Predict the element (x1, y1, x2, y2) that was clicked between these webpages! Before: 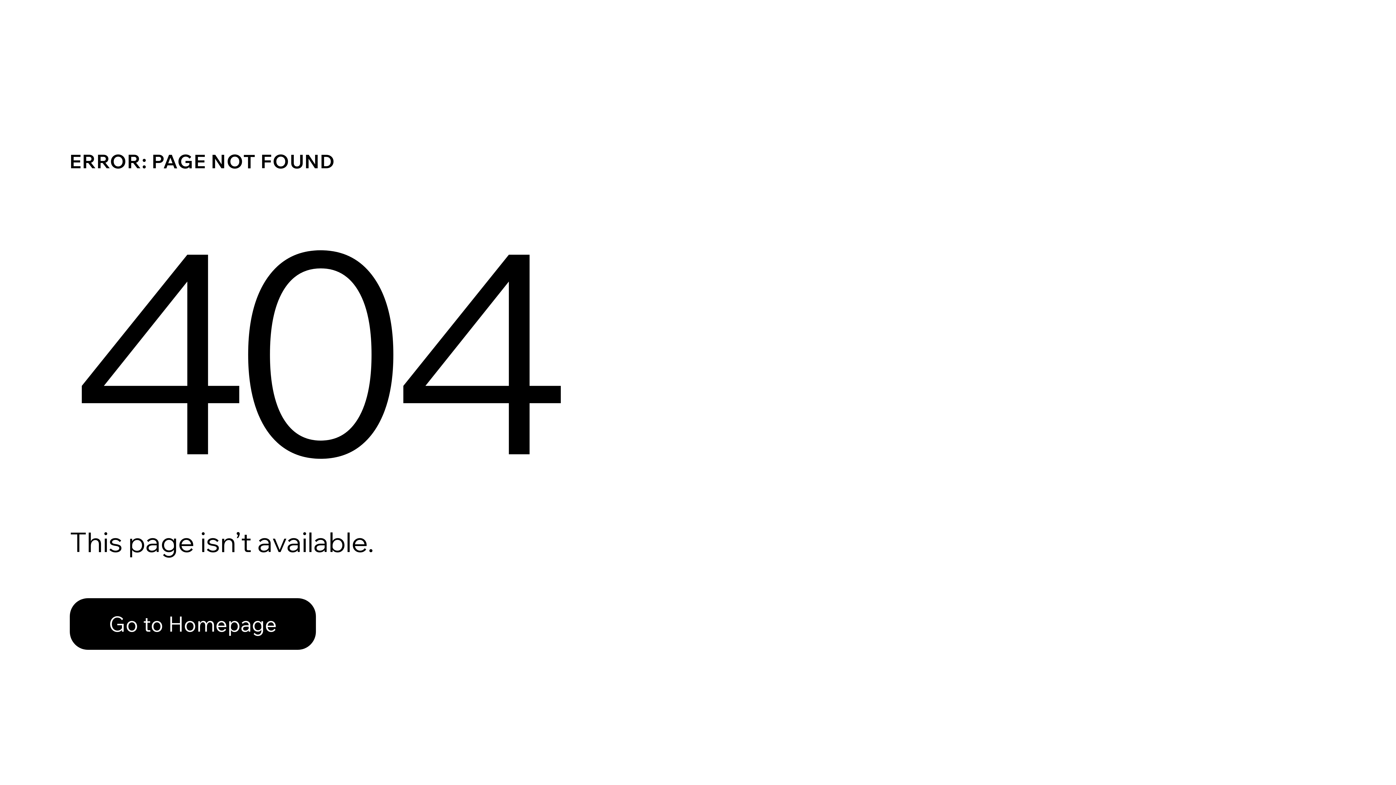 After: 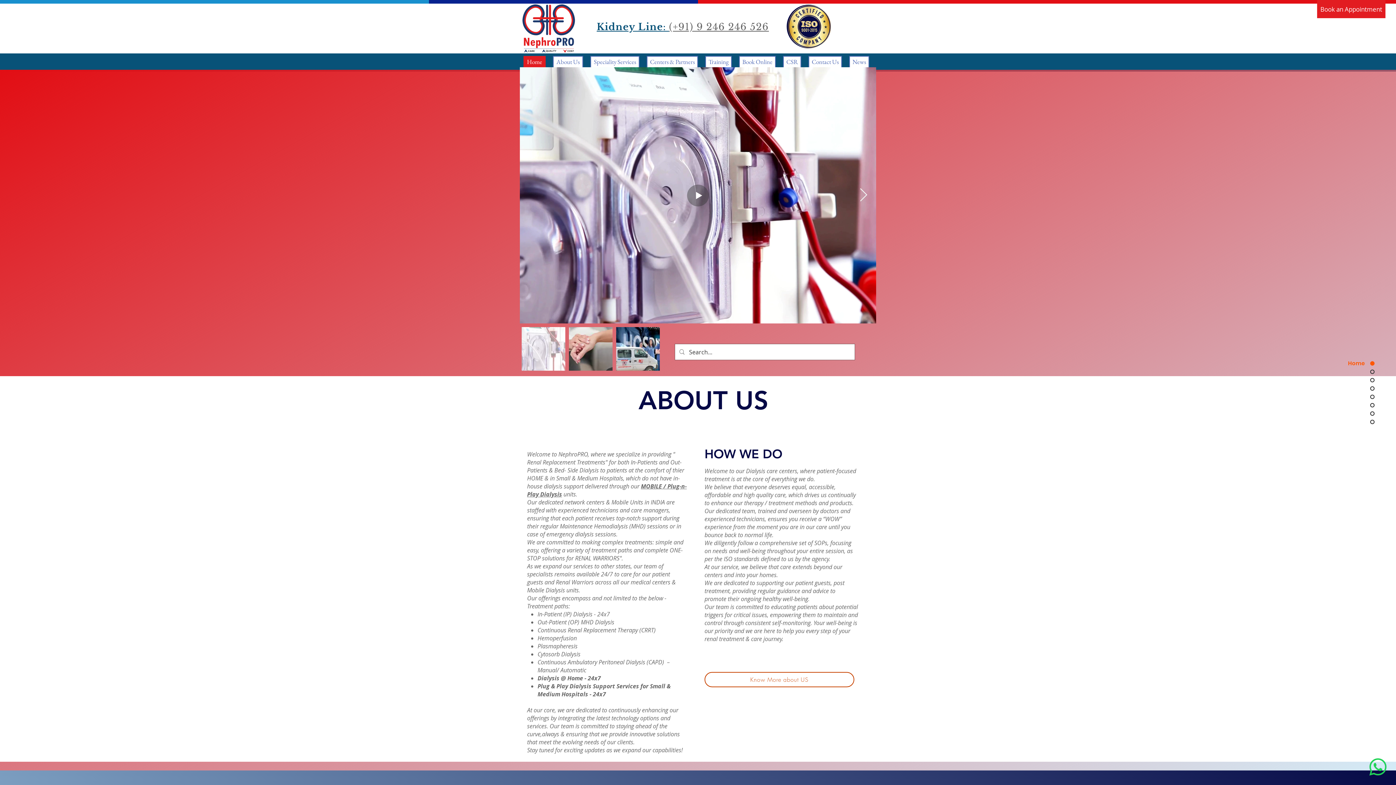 Action: label: Go to Homepage bbox: (69, 582, 768, 659)